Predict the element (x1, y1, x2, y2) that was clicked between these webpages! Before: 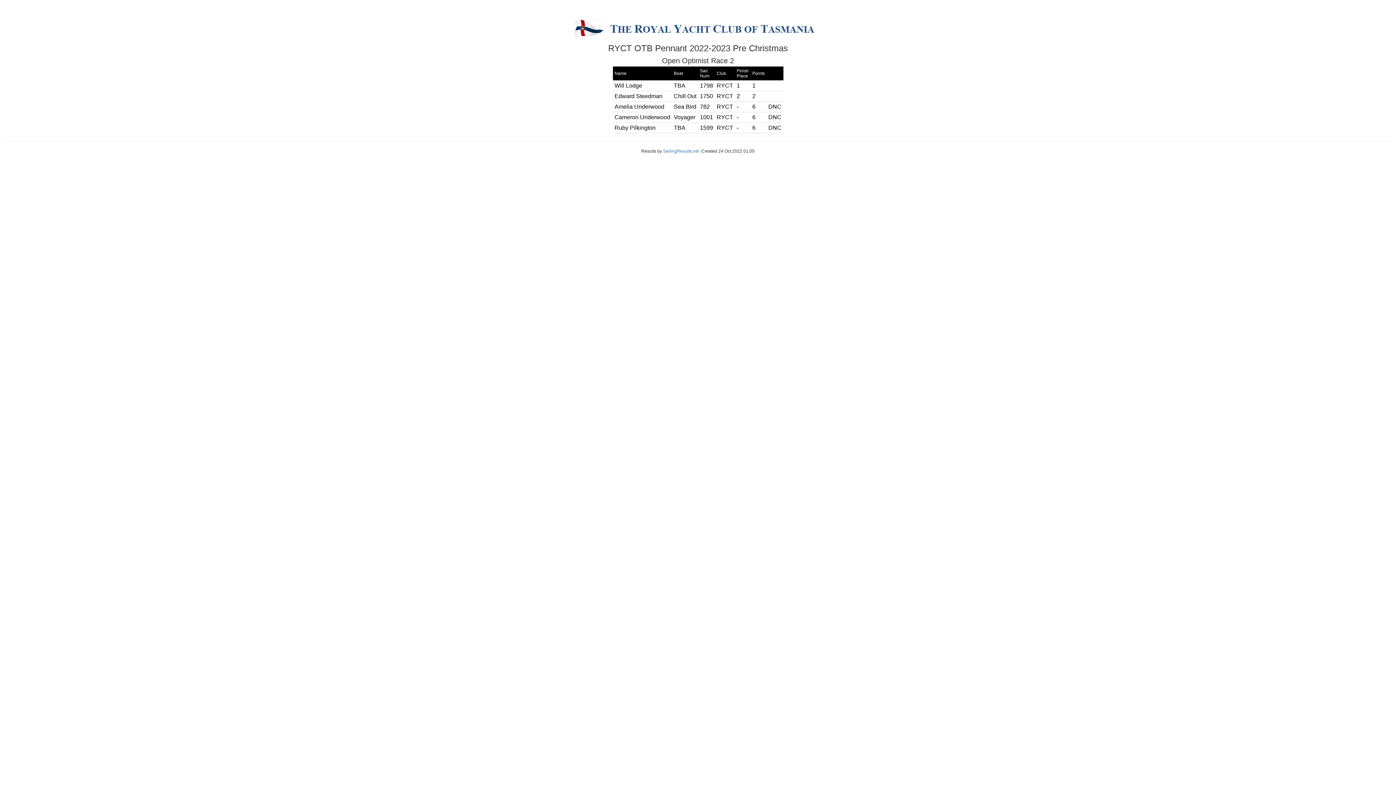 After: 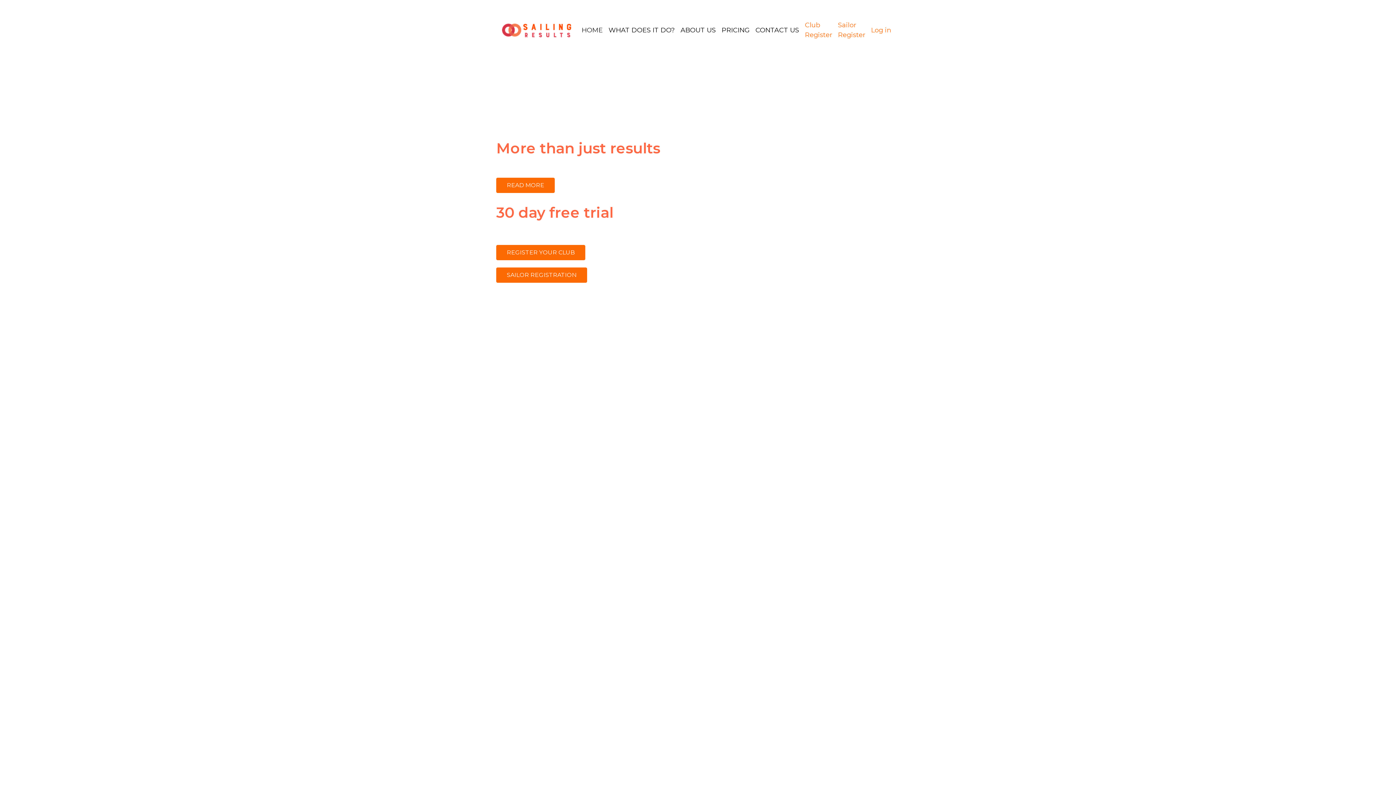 Action: label: SailingResults.net bbox: (663, 148, 699, 153)